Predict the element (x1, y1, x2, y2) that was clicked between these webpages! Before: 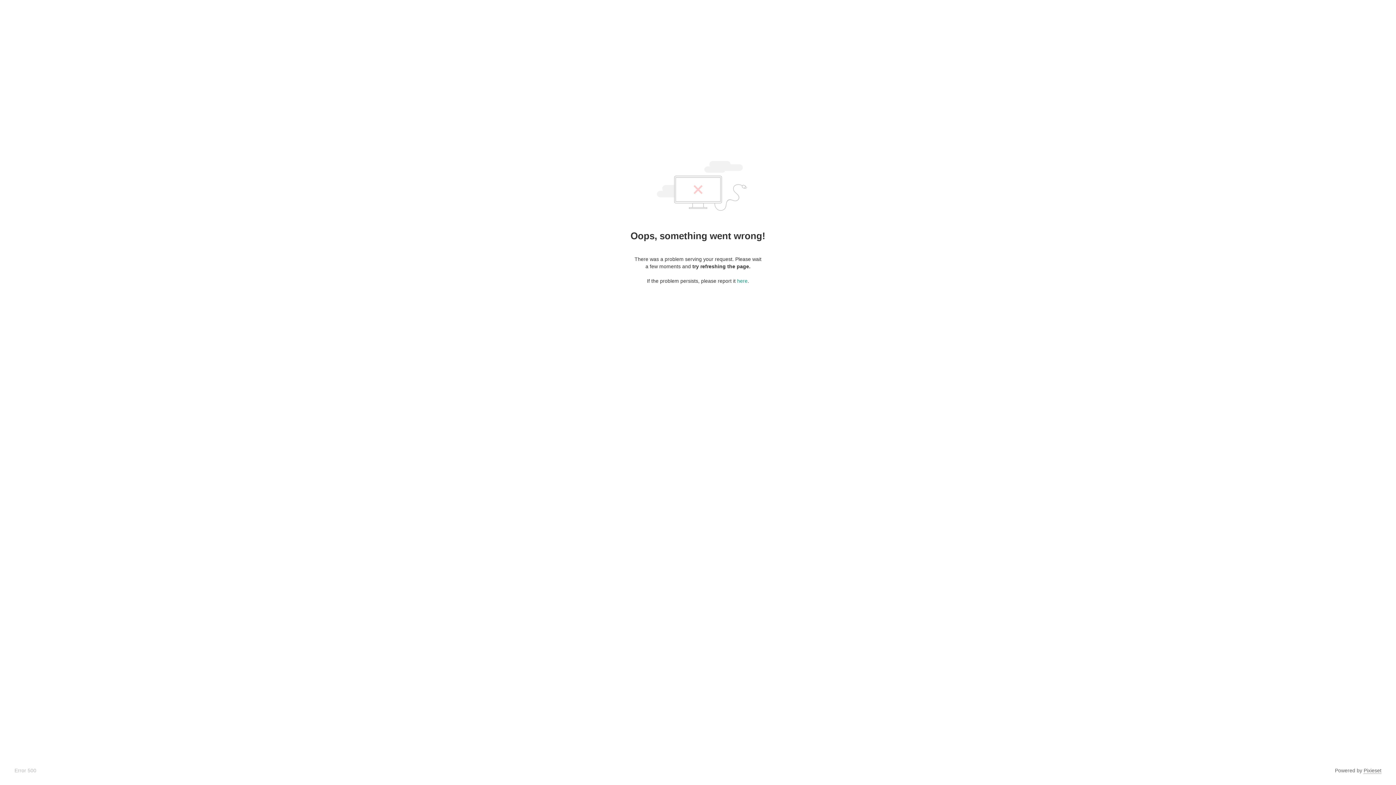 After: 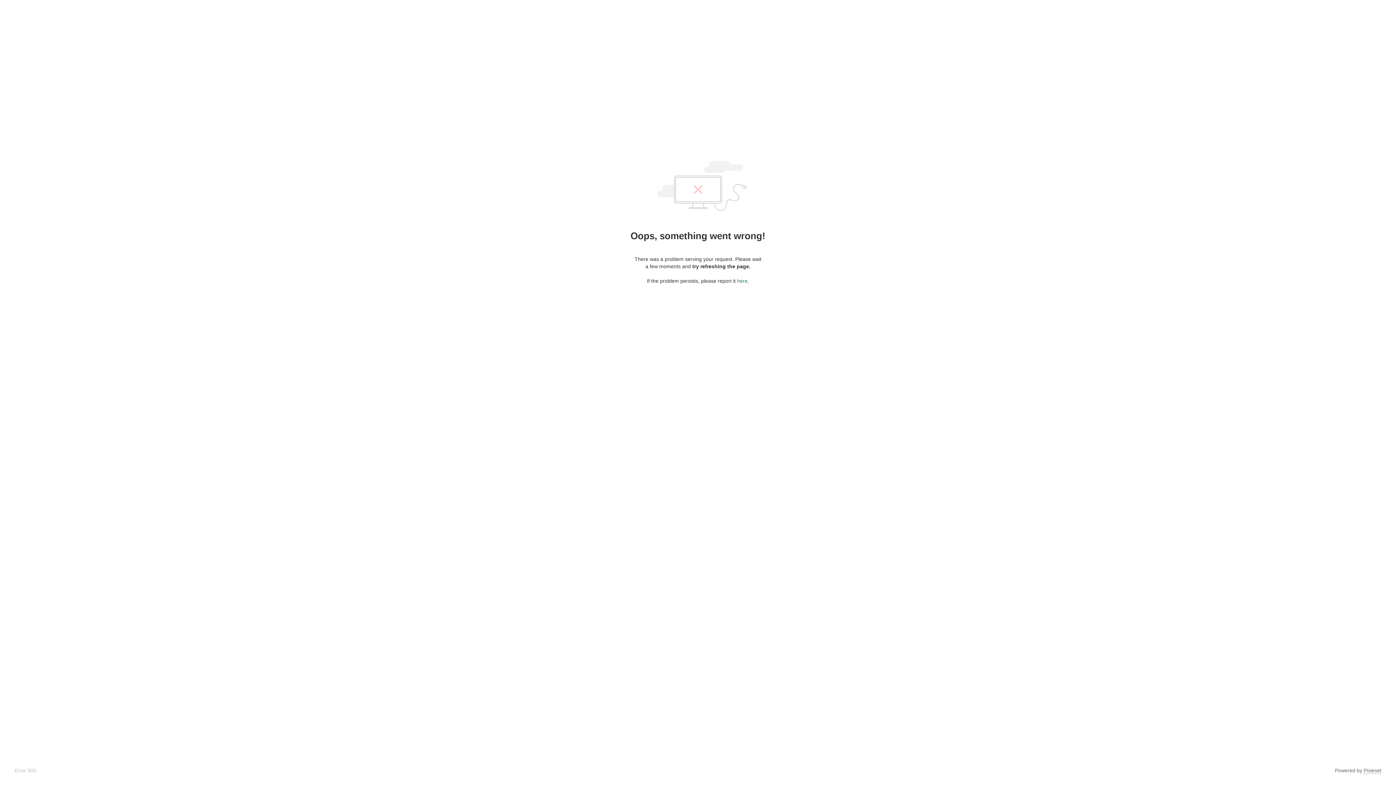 Action: label: here bbox: (737, 278, 747, 284)